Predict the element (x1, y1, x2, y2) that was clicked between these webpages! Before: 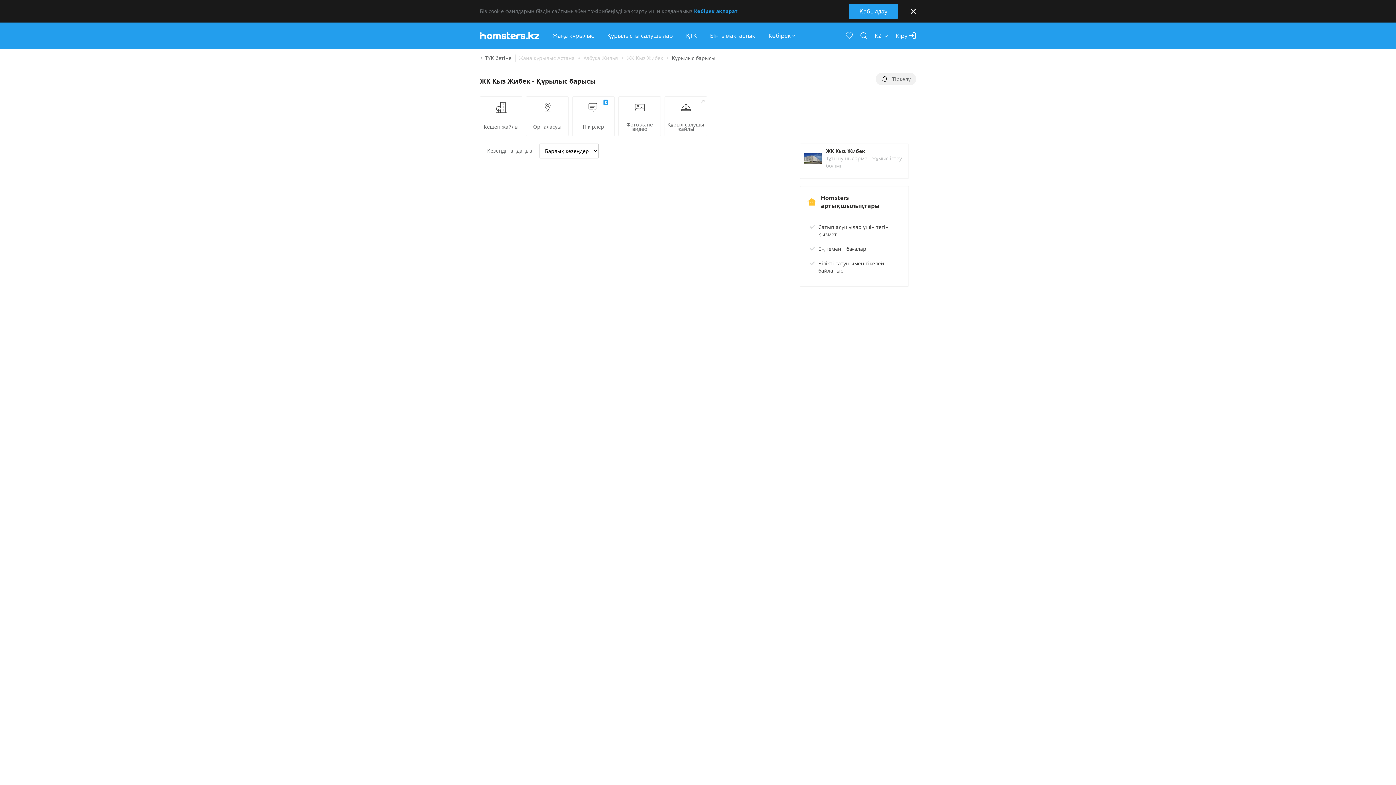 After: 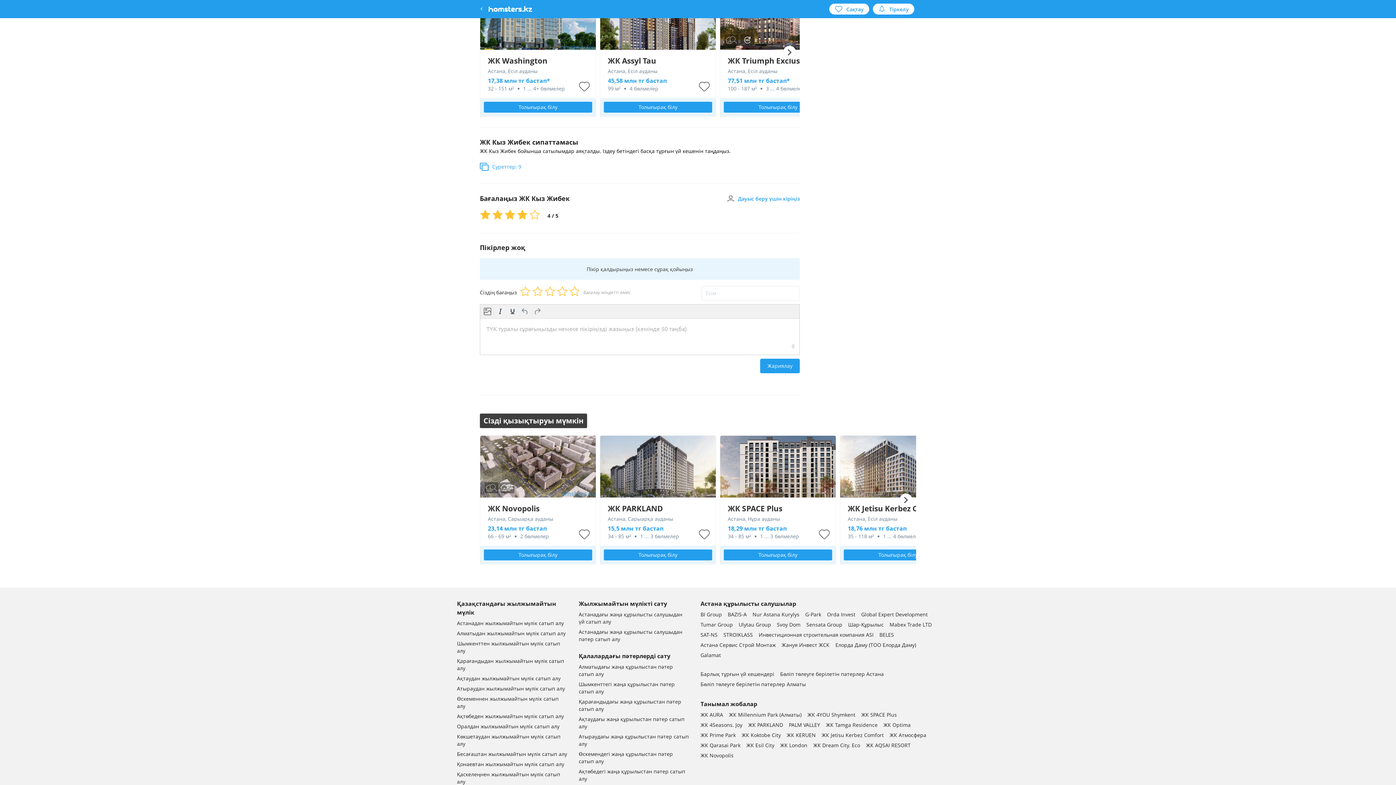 Action: label: 0
Пікірлер bbox: (572, 96, 614, 136)